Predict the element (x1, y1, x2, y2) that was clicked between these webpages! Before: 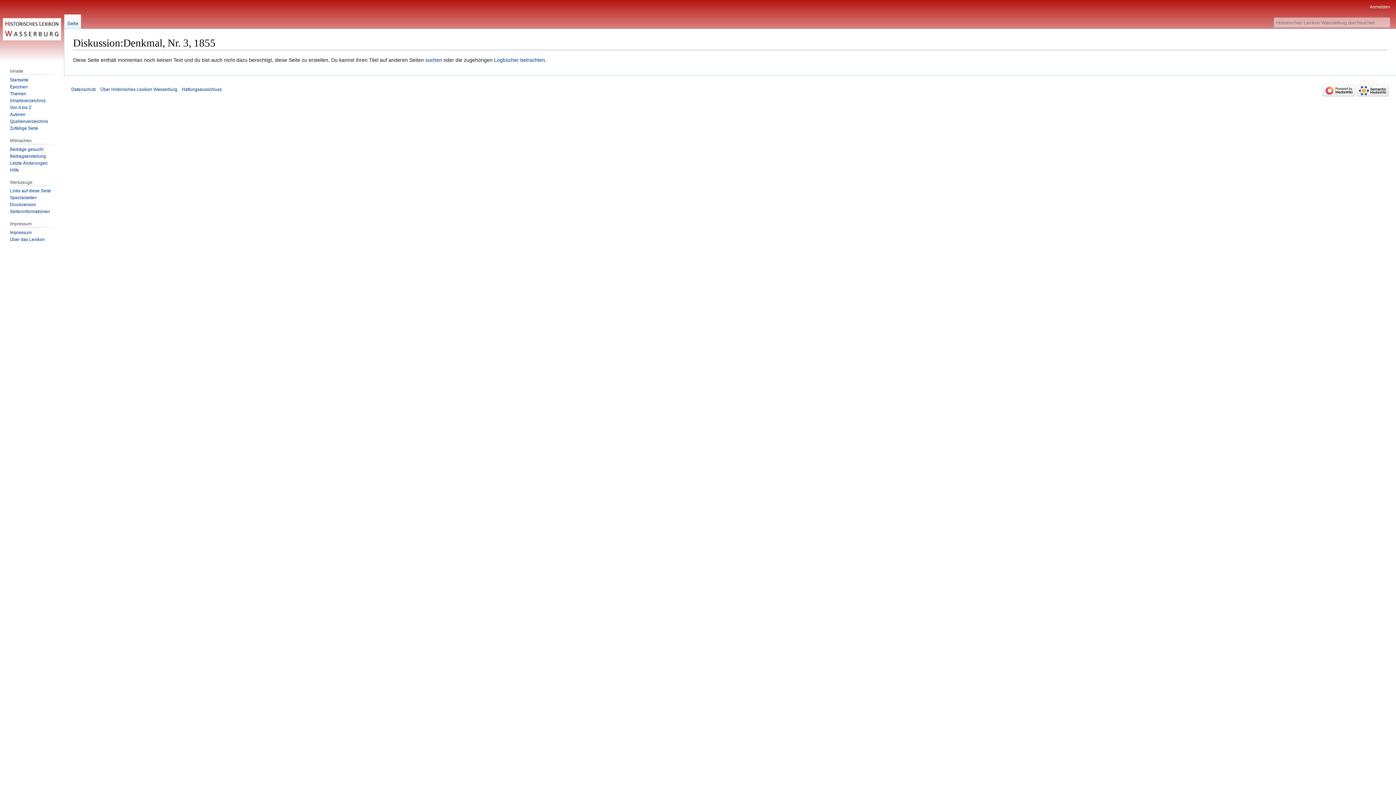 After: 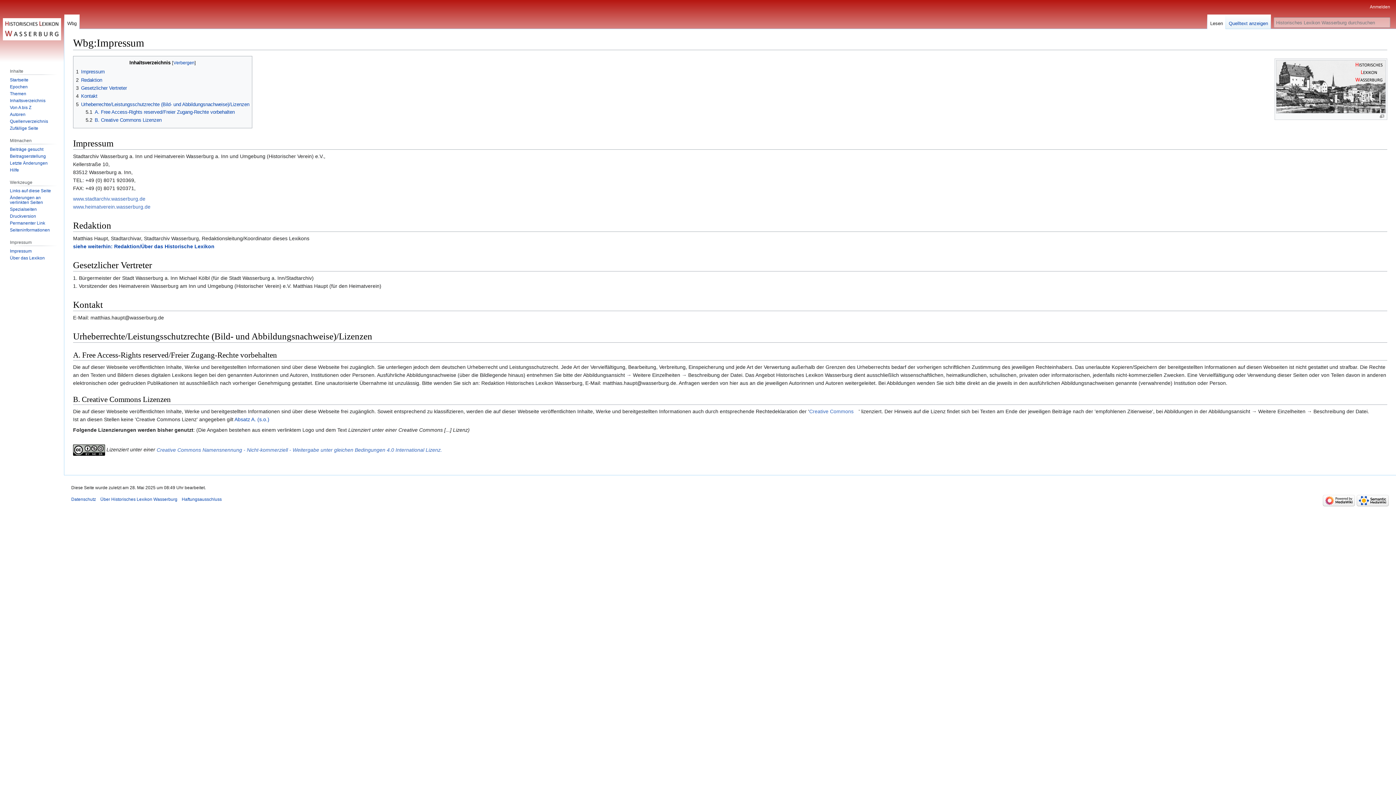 Action: label: Impressum bbox: (9, 230, 31, 235)